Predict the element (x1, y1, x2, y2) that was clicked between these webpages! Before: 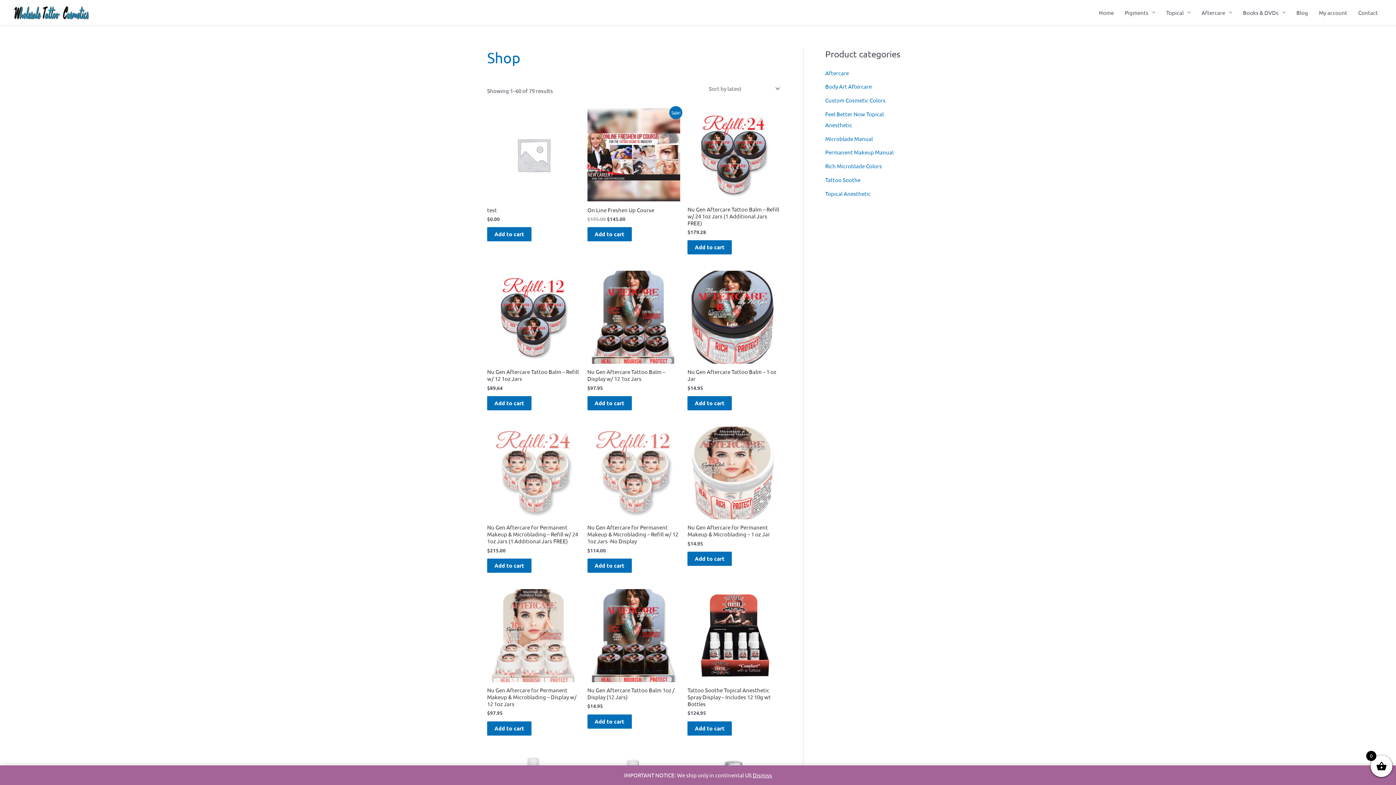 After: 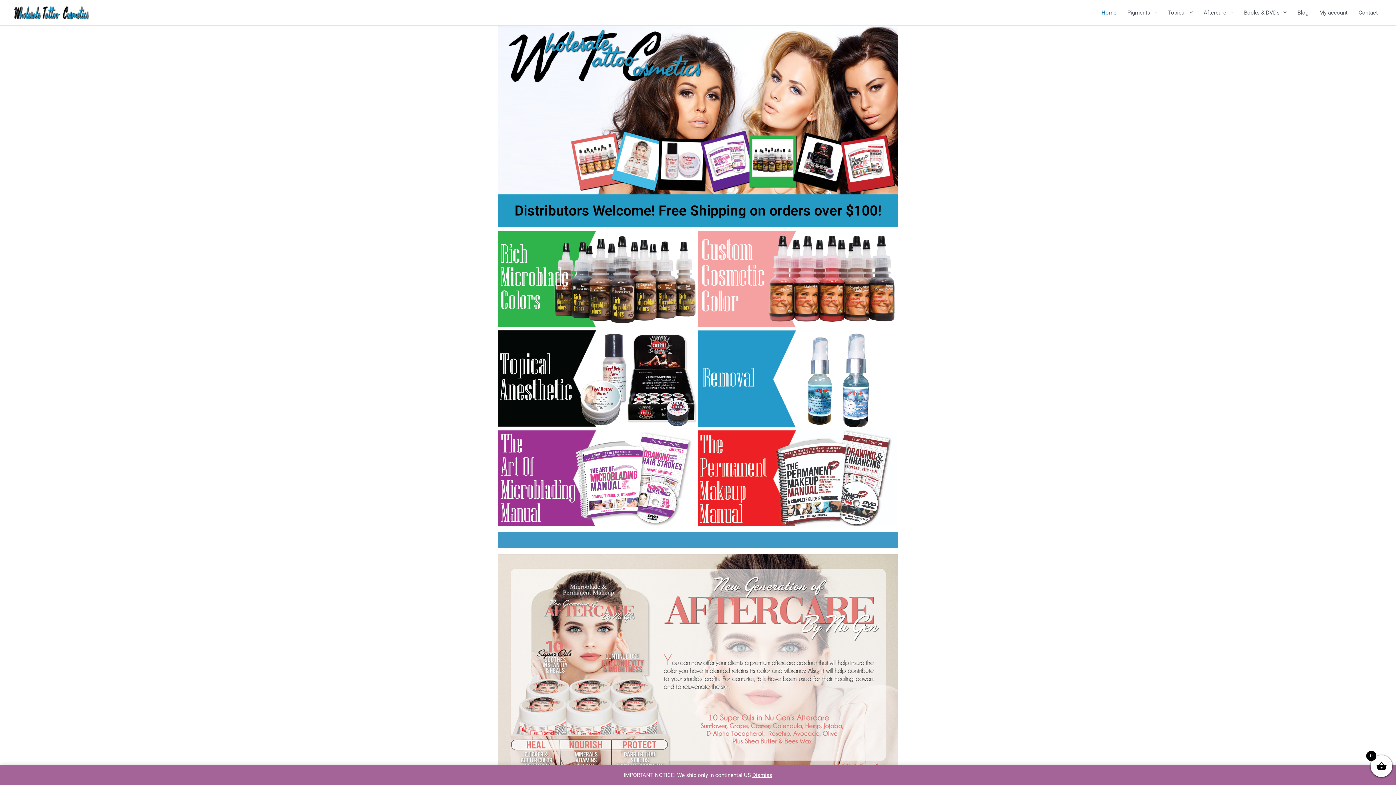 Action: bbox: (12, 8, 89, 15)